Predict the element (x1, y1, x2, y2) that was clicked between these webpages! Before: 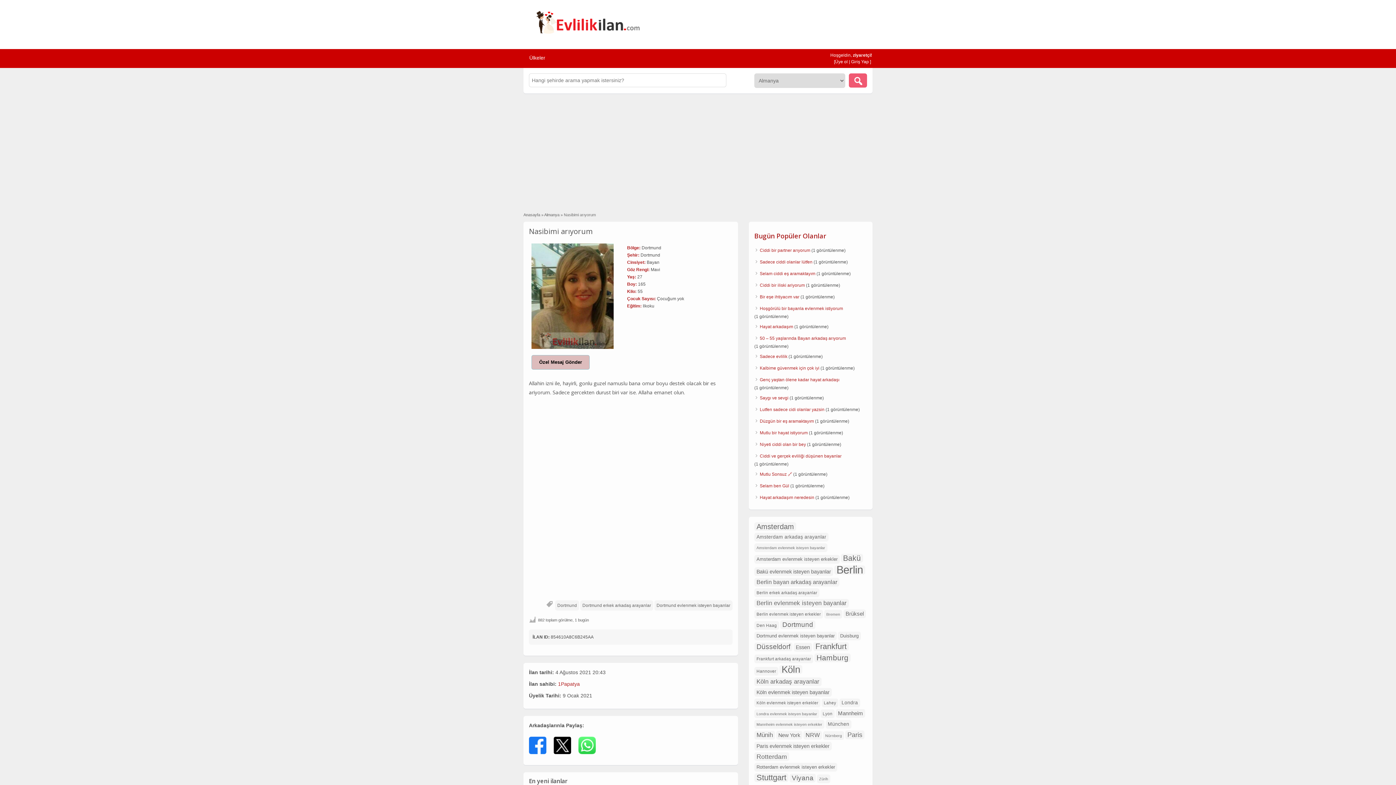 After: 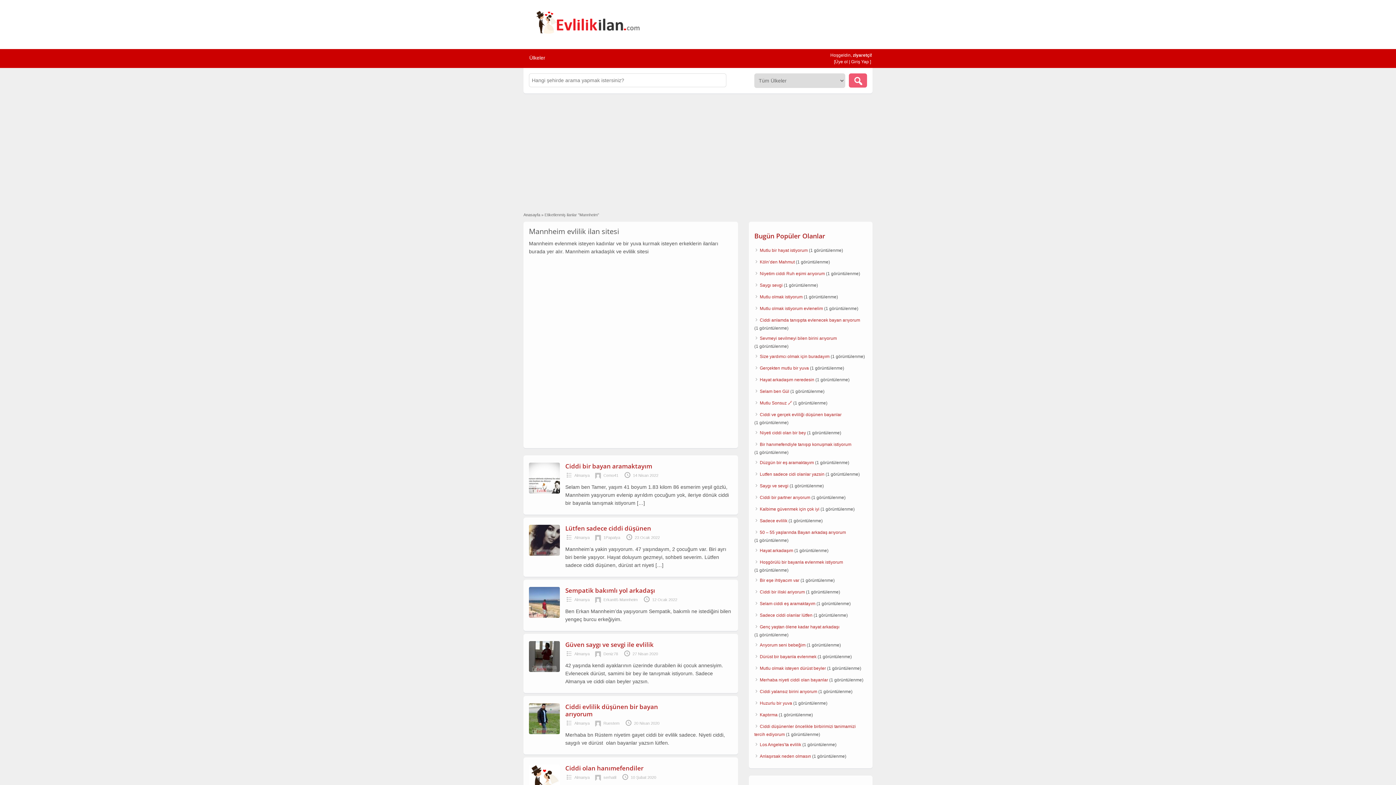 Action: bbox: (836, 709, 865, 718) label: Mannheim (12 öge)